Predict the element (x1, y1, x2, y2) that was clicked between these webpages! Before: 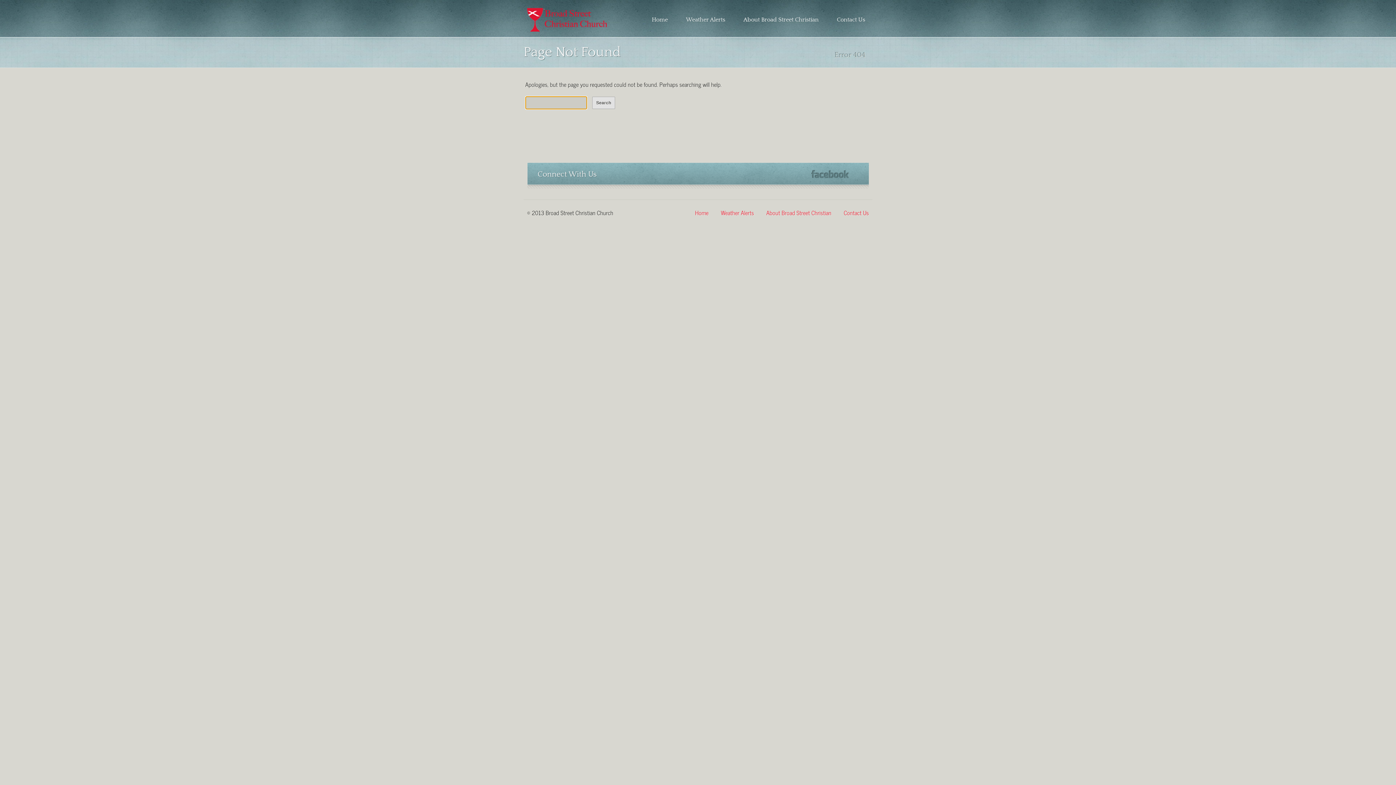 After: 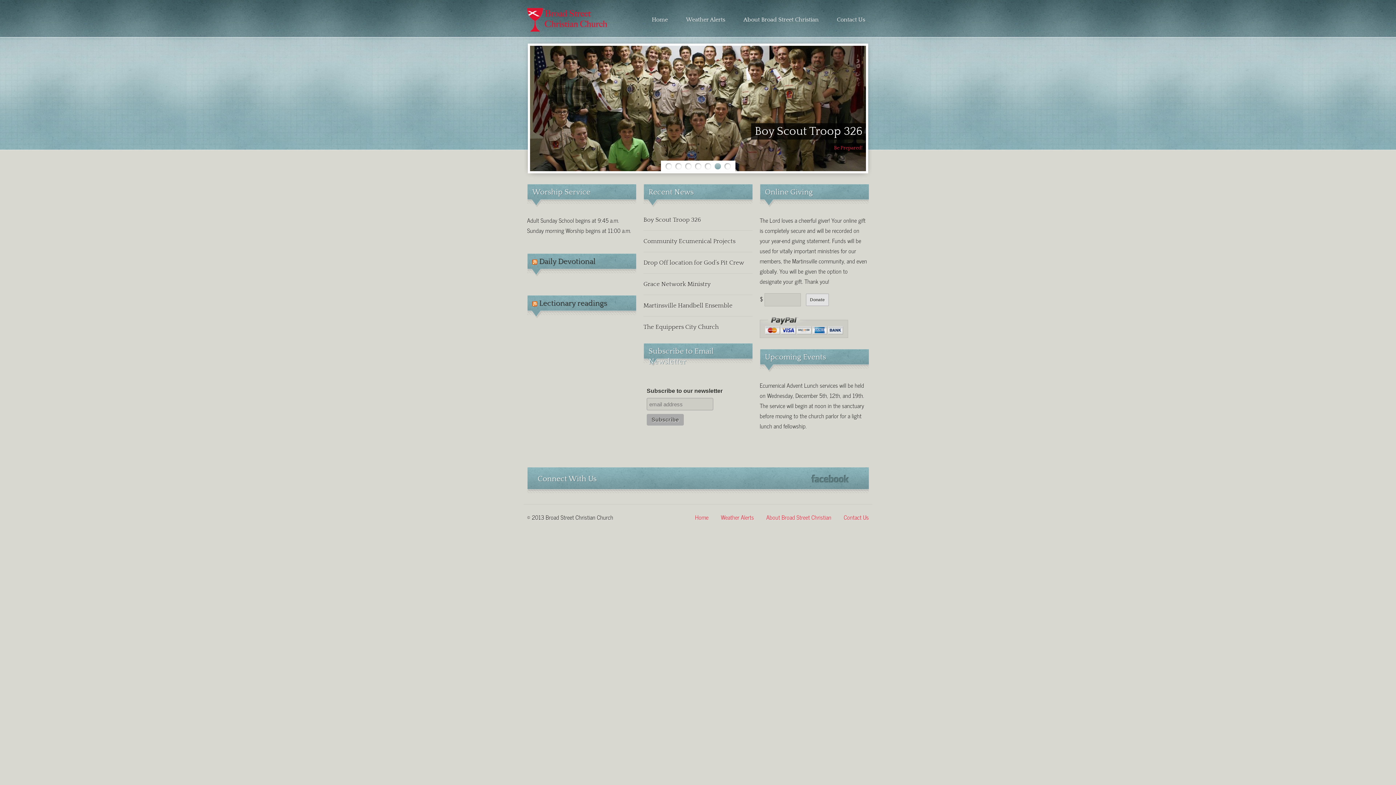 Action: label: Home bbox: (652, 14, 668, 24)